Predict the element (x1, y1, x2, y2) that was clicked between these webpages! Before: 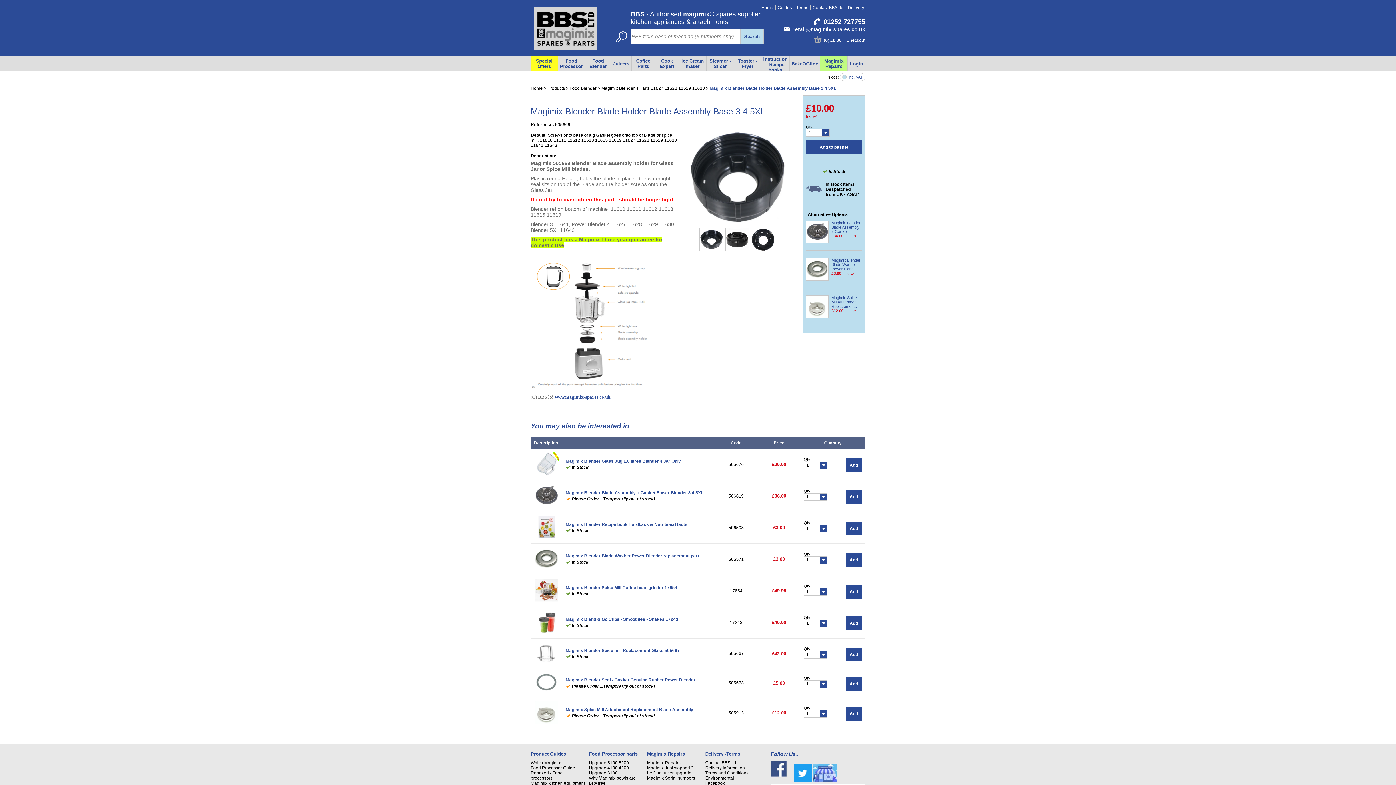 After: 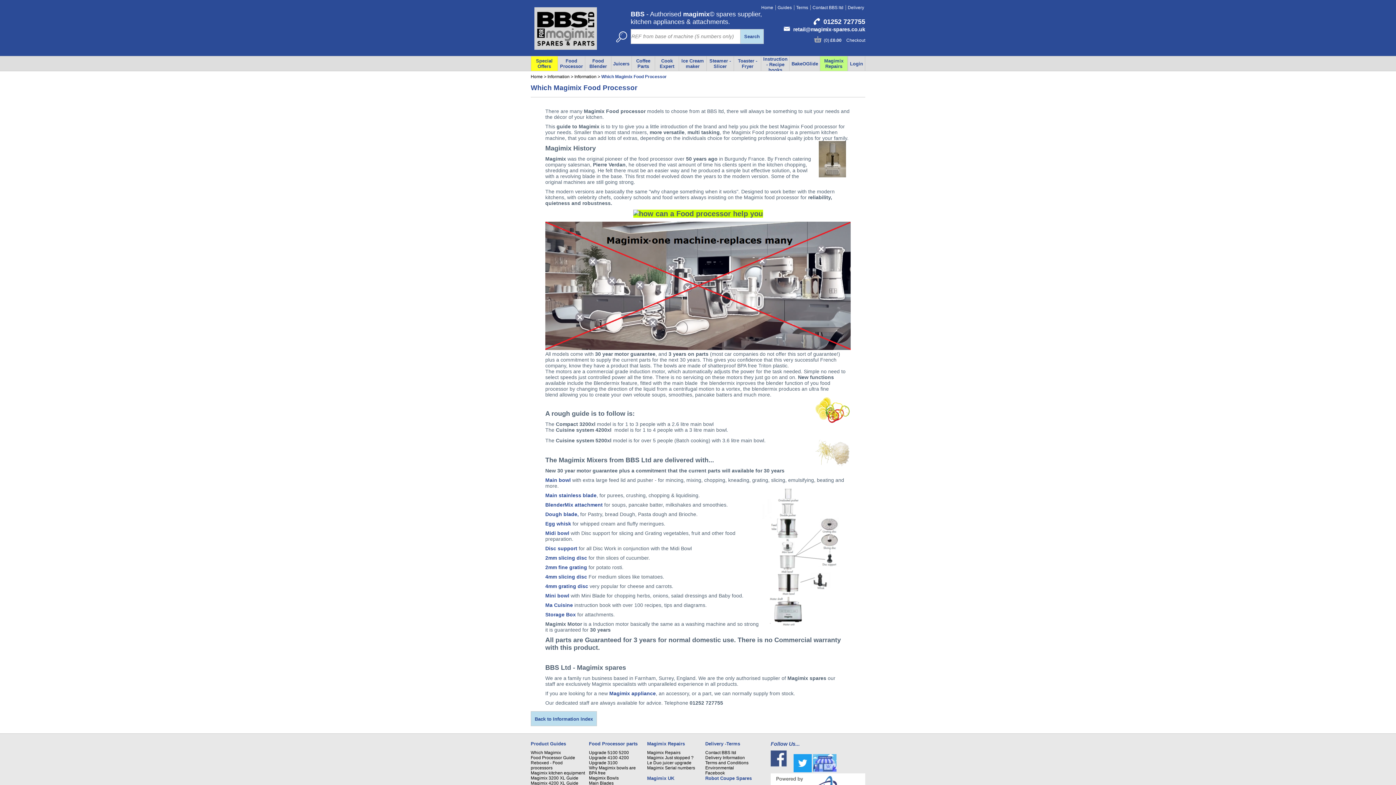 Action: label: Which Magimix bbox: (530, 760, 561, 765)